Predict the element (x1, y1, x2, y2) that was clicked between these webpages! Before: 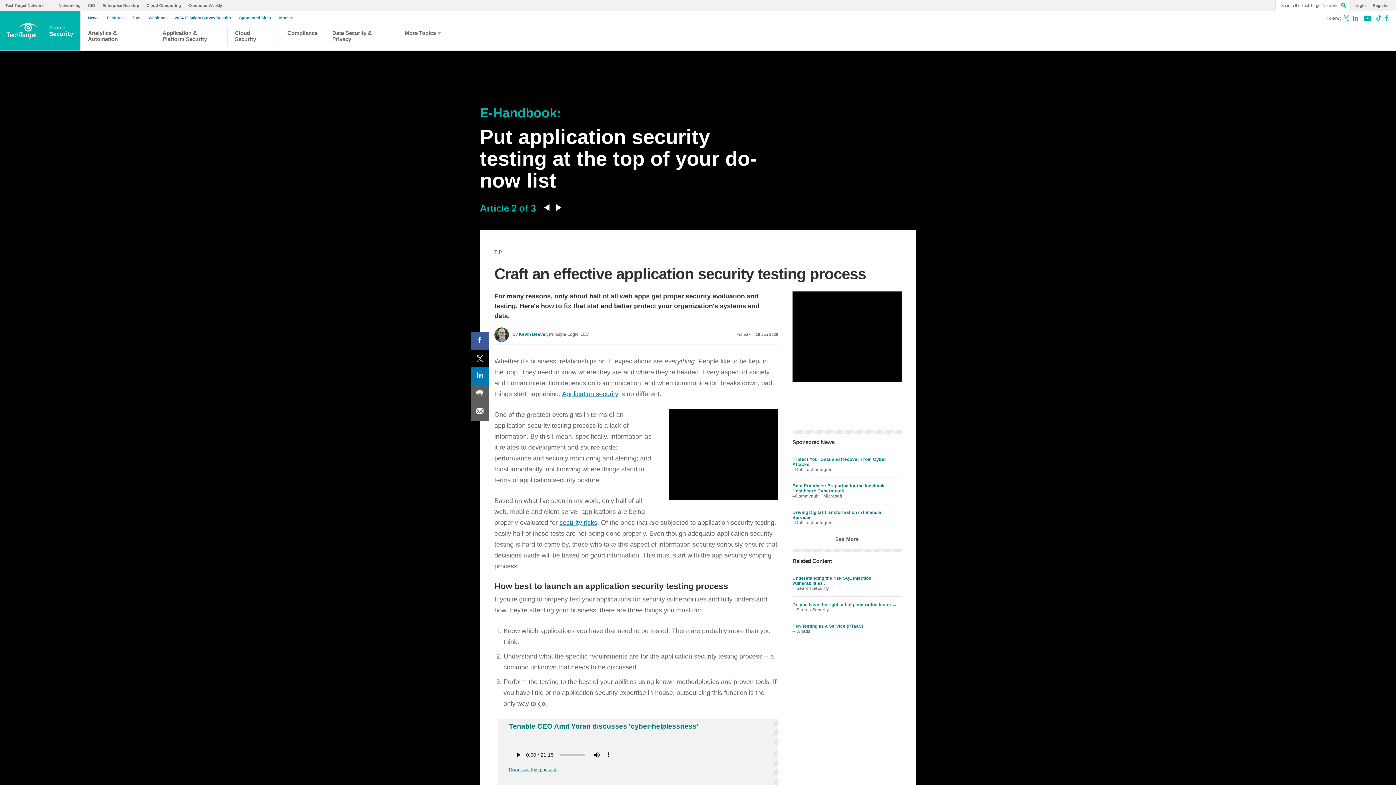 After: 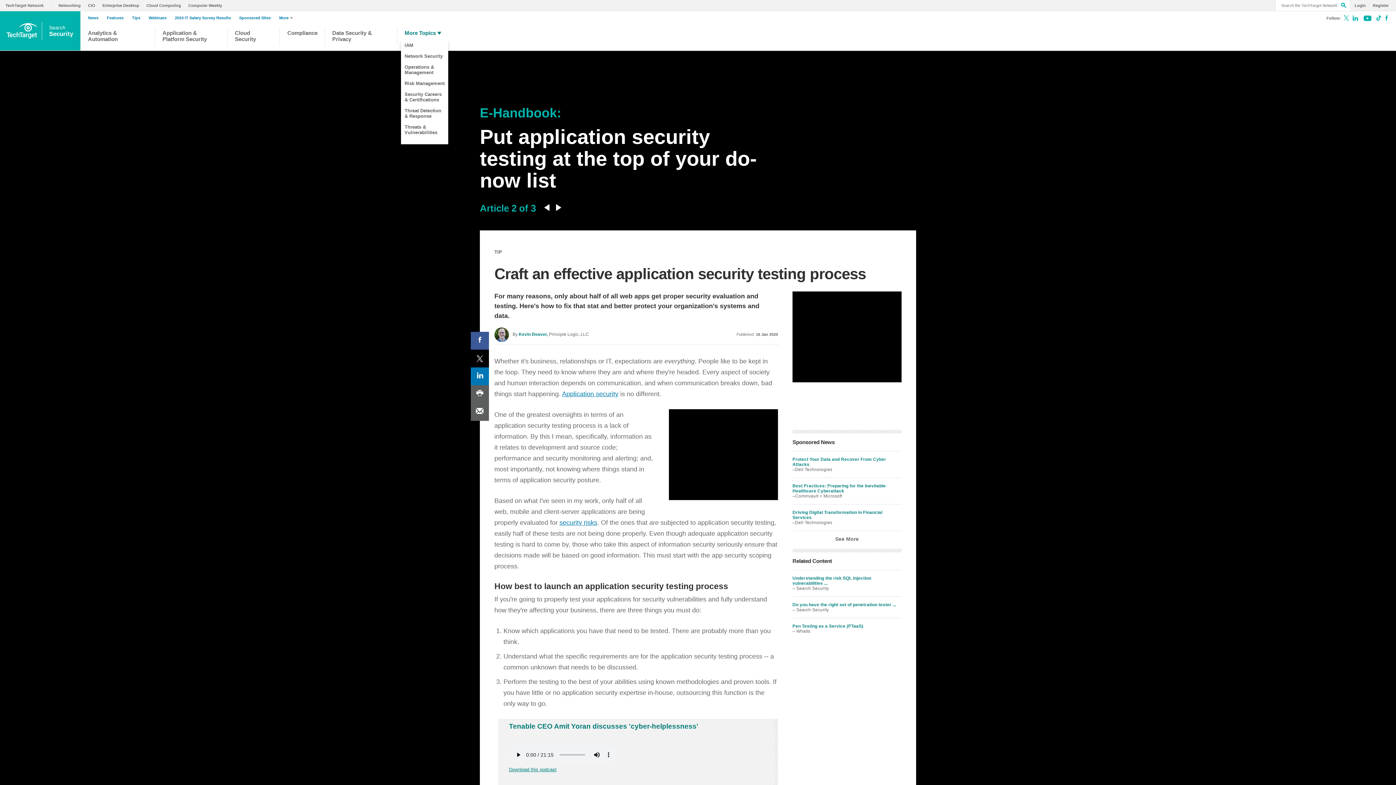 Action: label: More Topics bbox: (404, 29, 444, 46)